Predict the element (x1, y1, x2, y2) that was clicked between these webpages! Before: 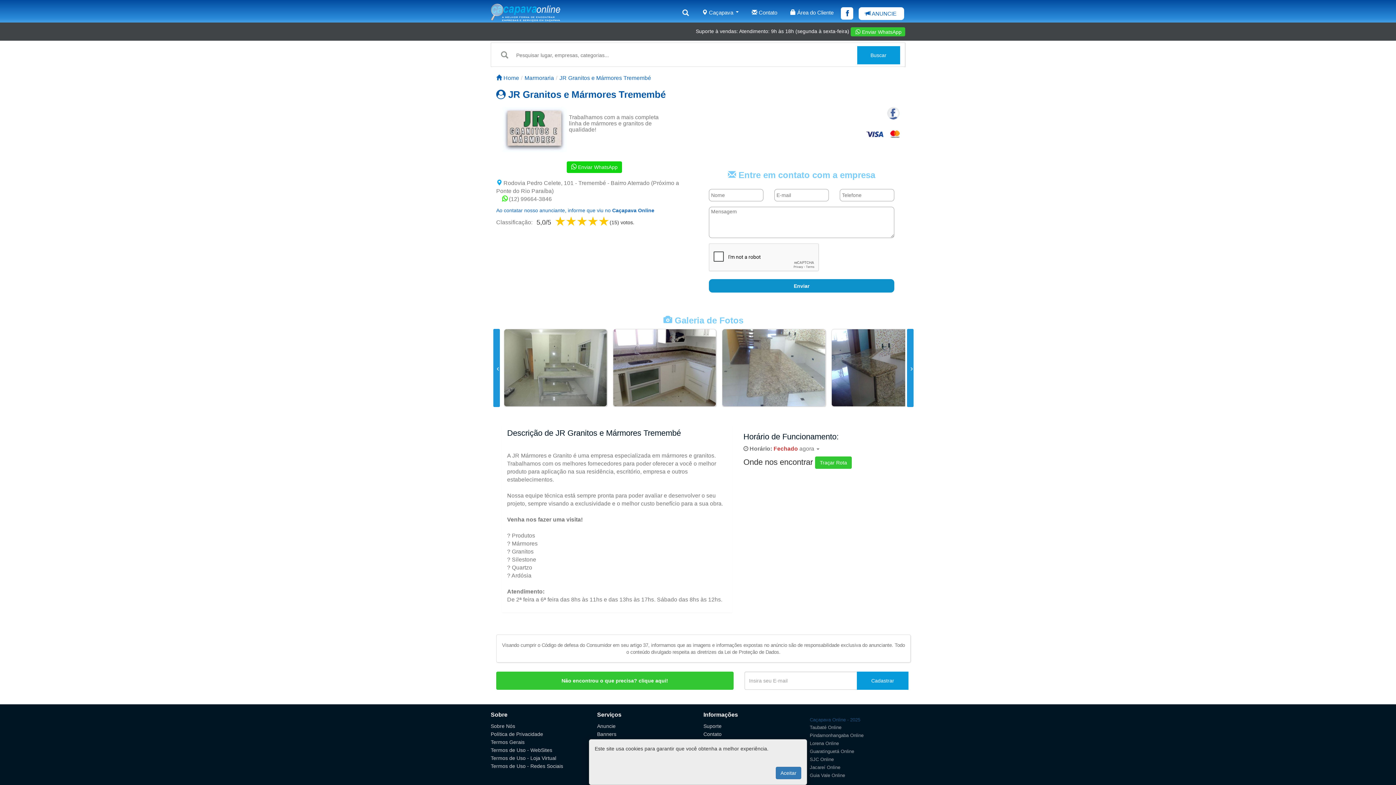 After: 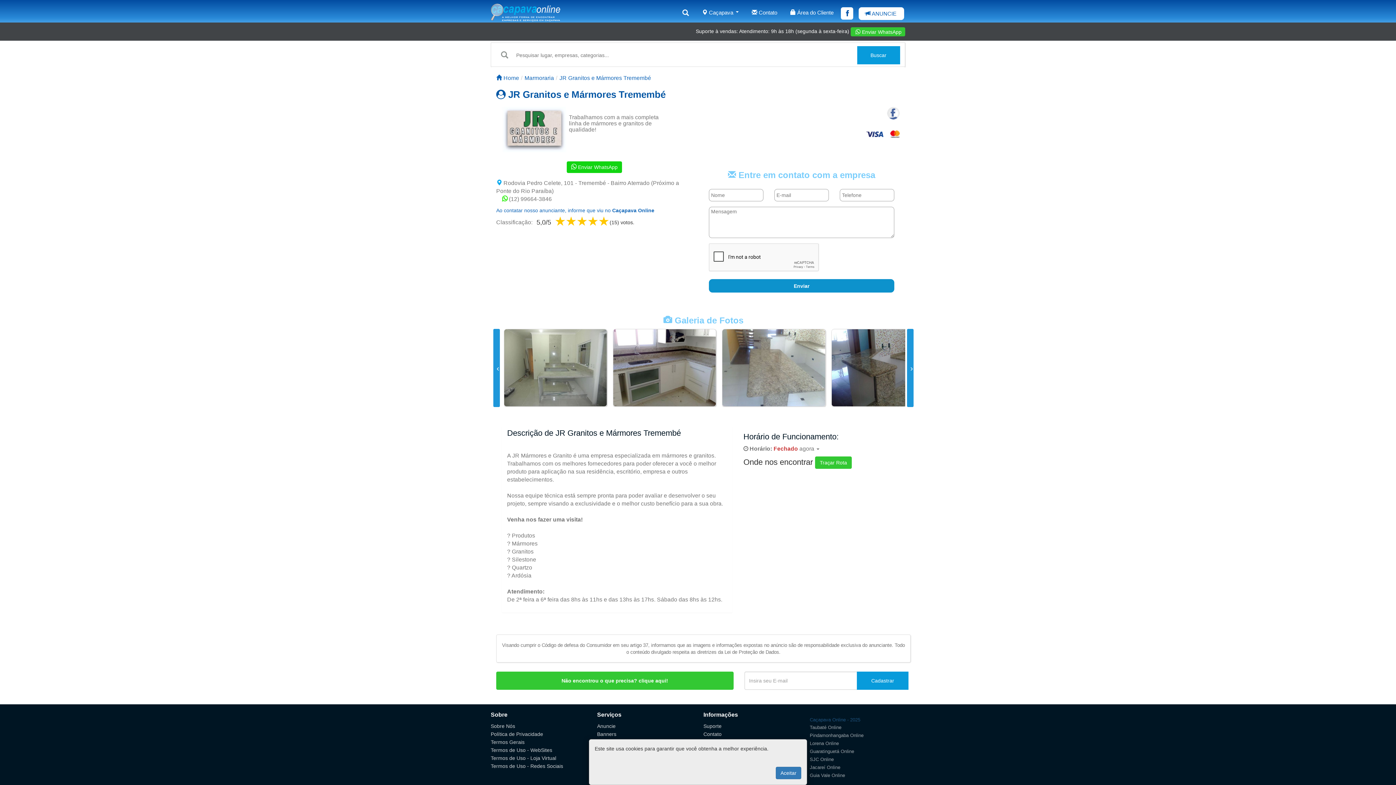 Action: label:  (12) 99664-3846 bbox: (502, 196, 552, 202)